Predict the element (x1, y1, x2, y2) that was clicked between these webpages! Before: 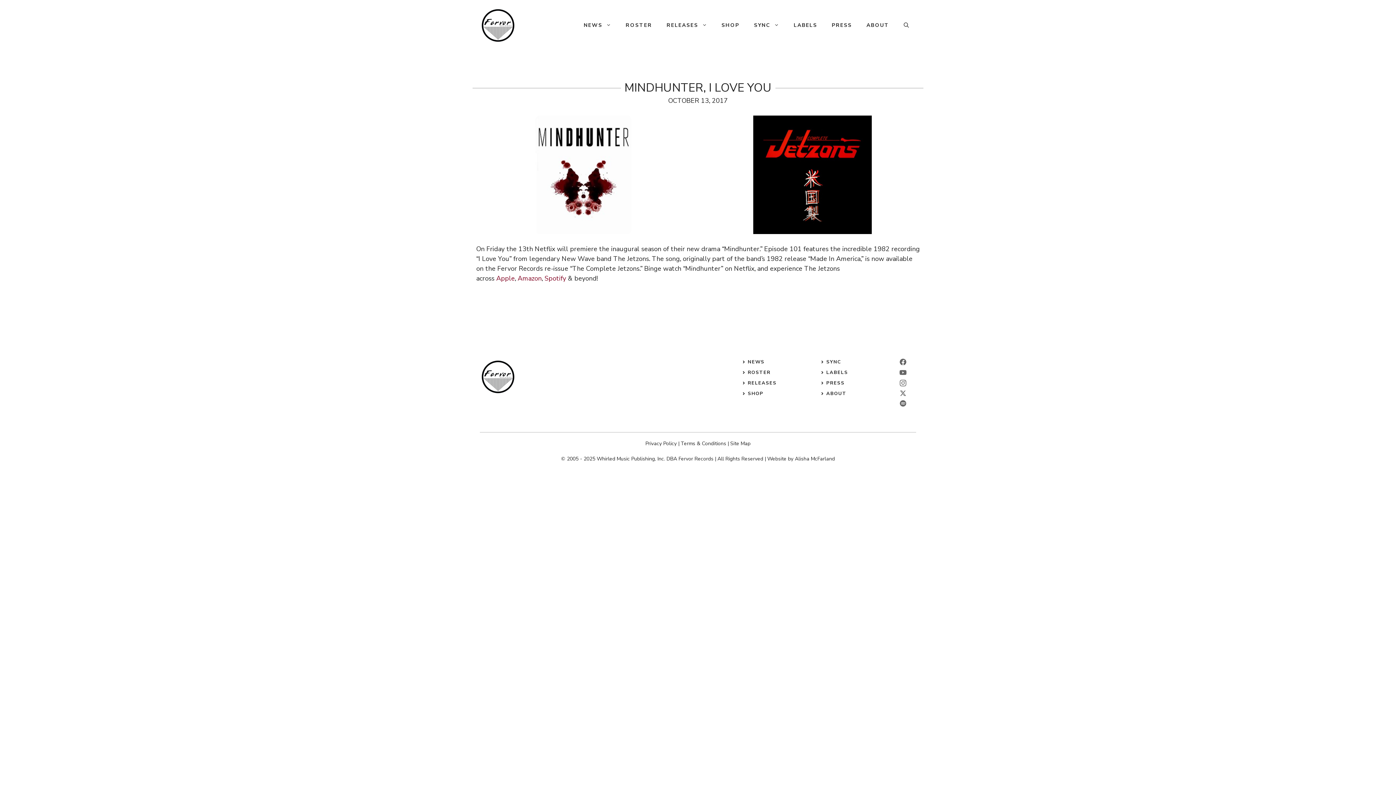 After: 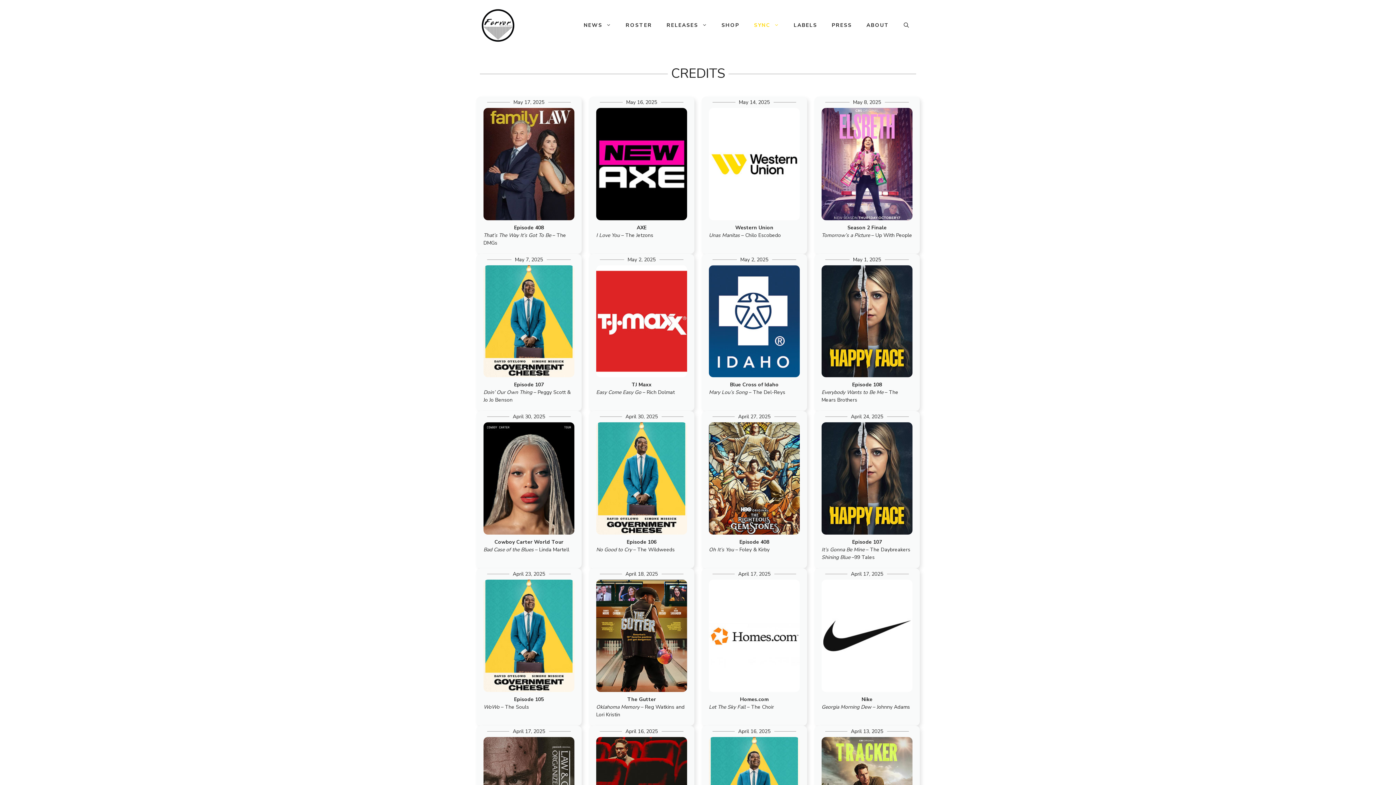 Action: label: SYNC bbox: (746, 14, 786, 36)